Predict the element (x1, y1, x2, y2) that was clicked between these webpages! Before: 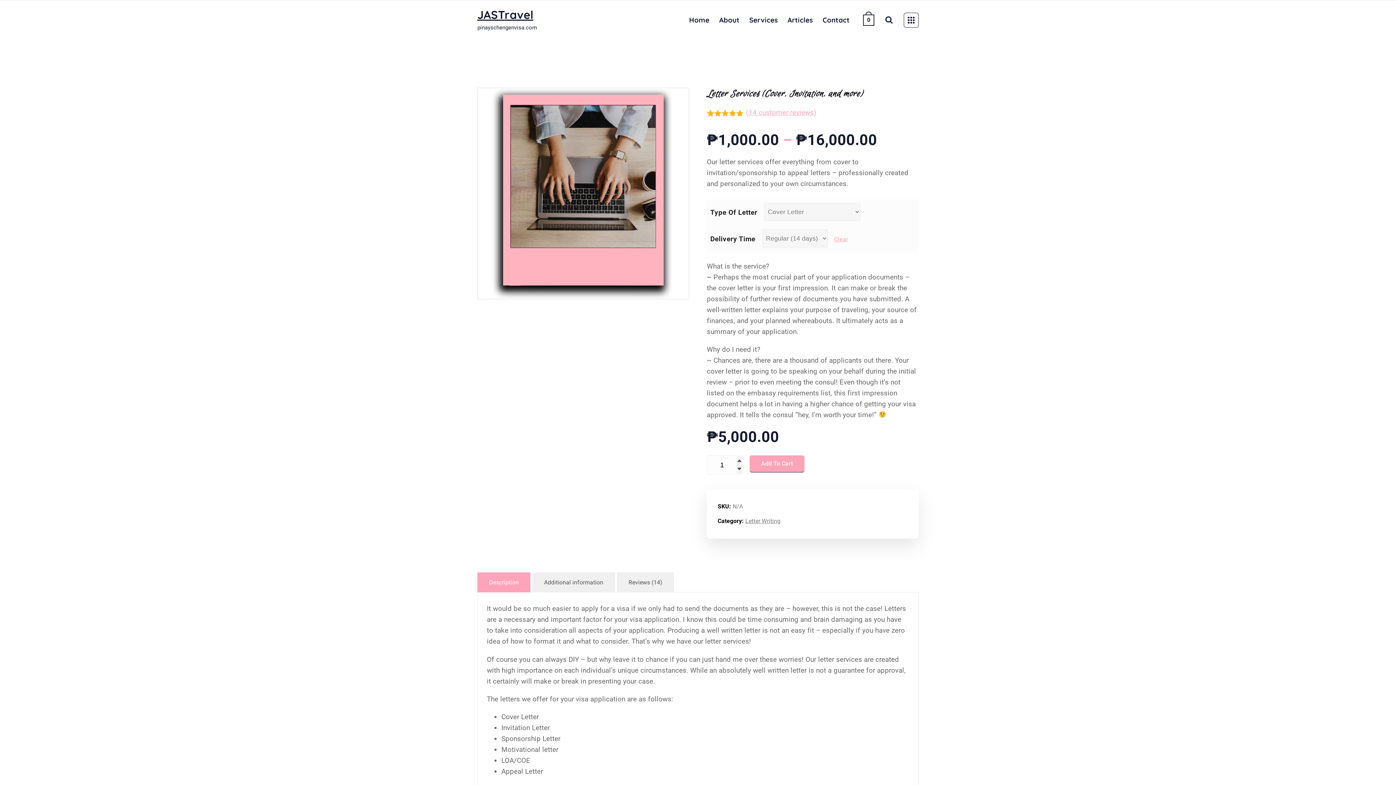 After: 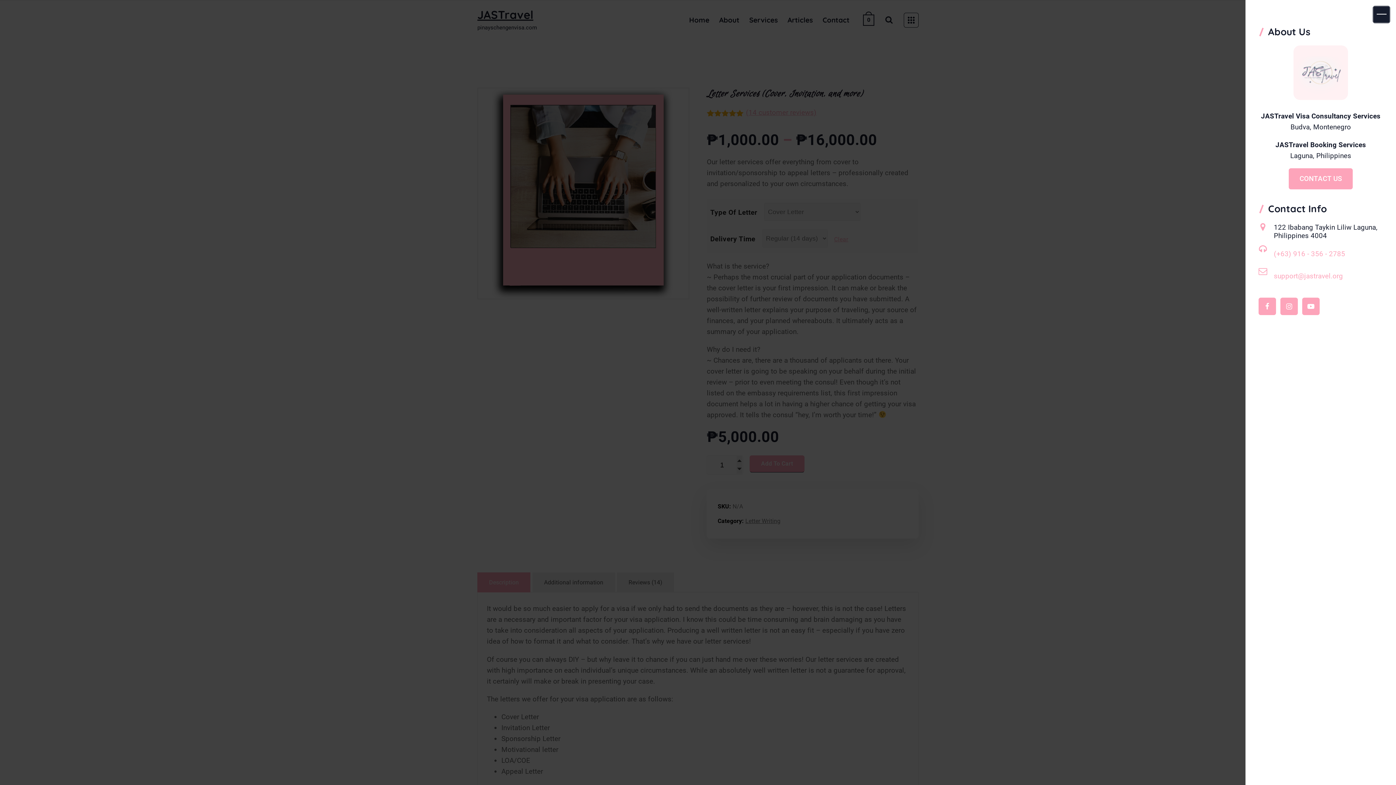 Action: bbox: (903, 12, 918, 27)